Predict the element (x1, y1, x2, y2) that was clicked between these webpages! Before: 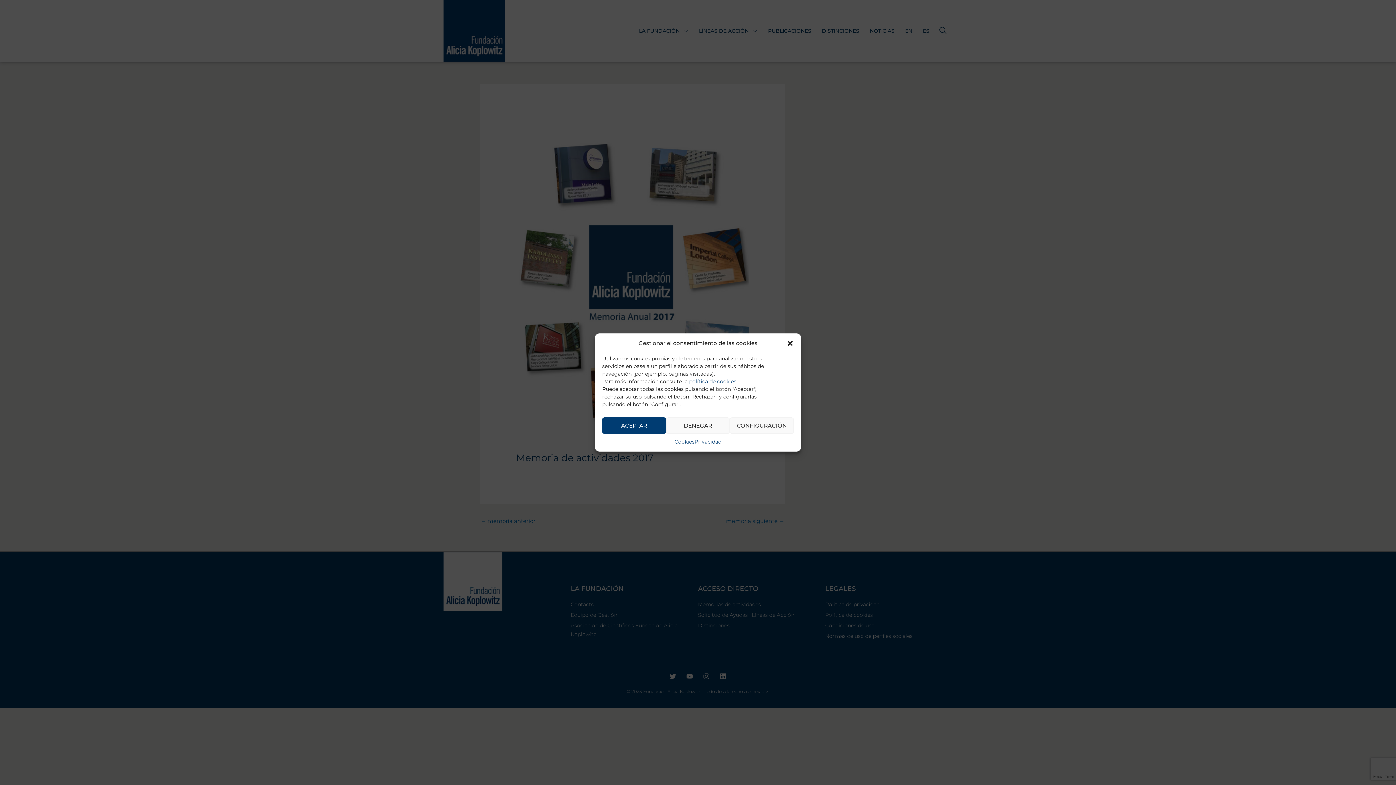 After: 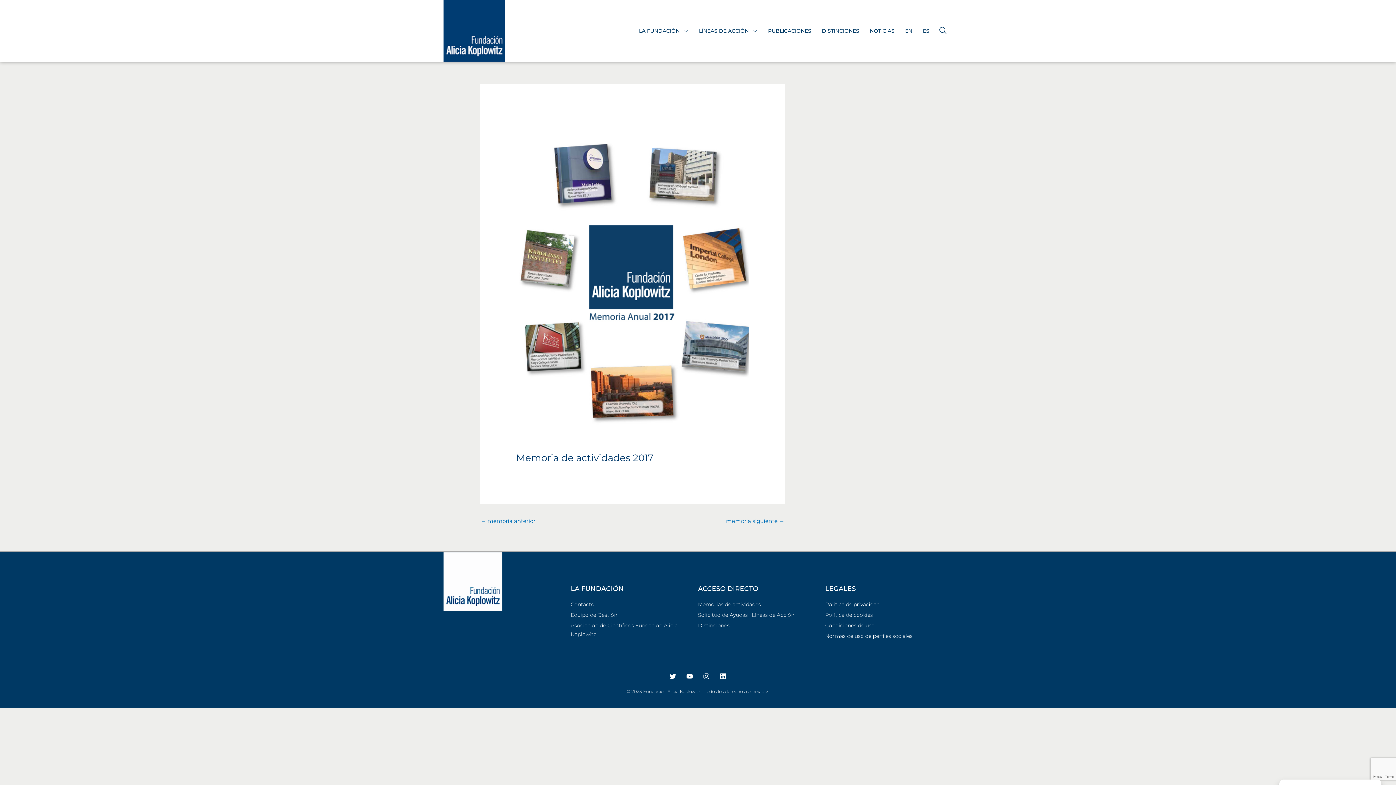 Action: bbox: (786, 339, 794, 347) label: Cerrar ventana